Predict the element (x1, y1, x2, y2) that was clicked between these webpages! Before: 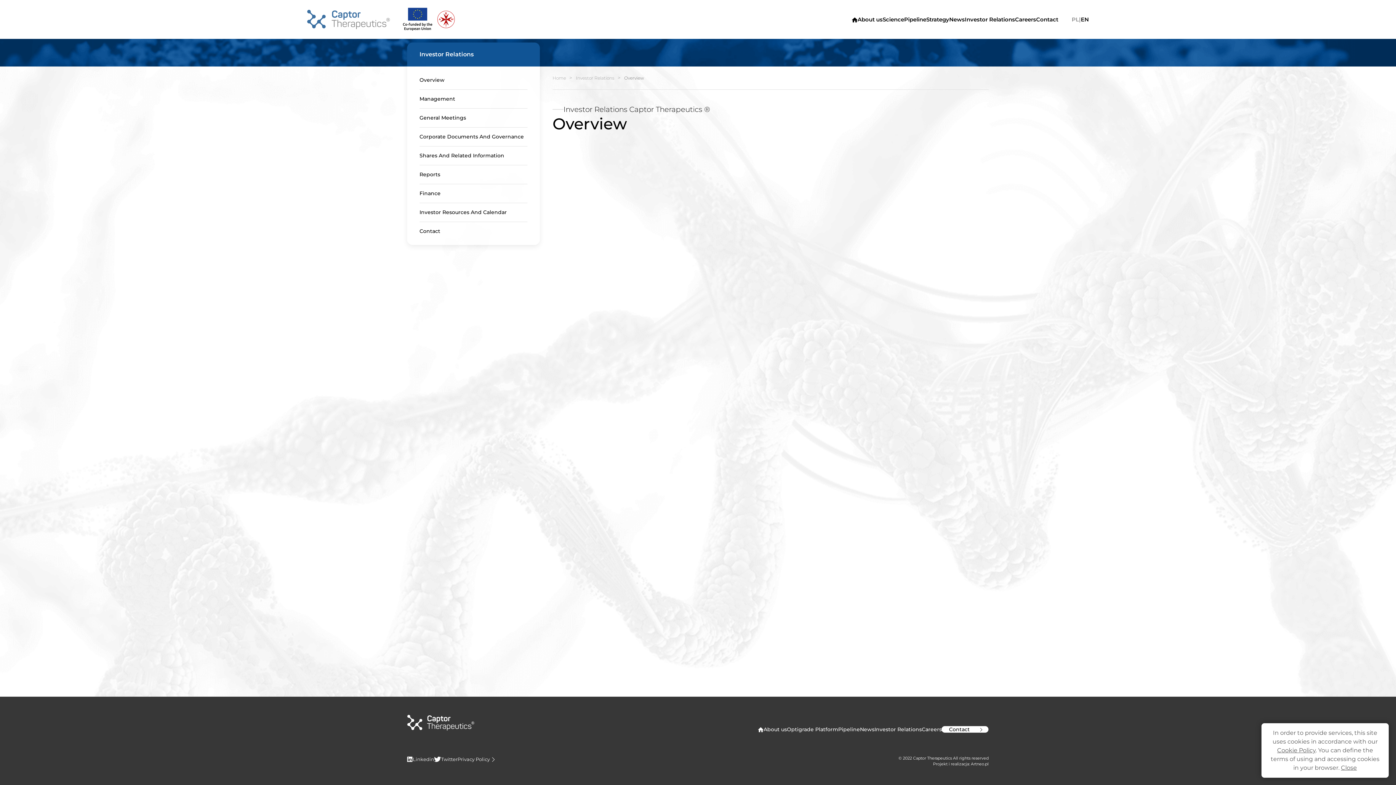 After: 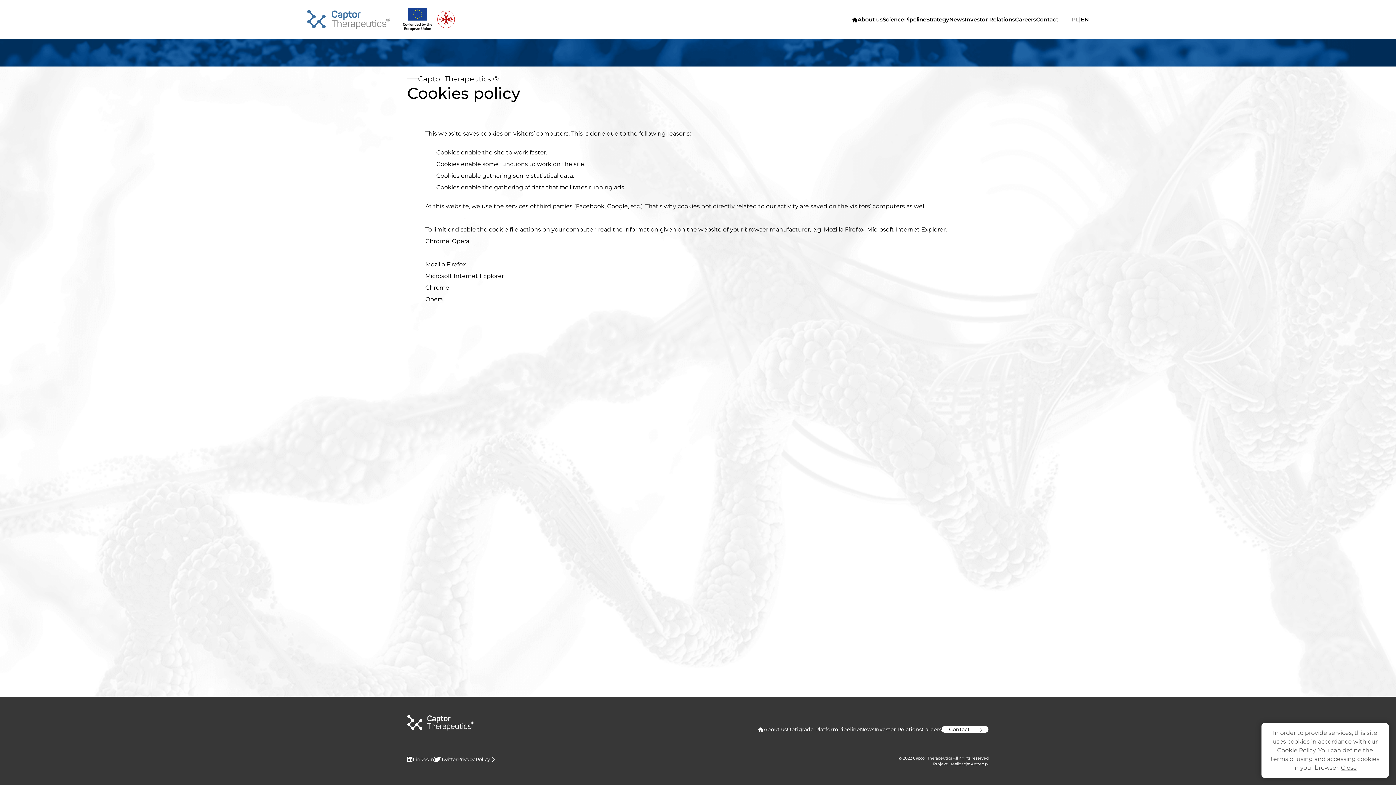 Action: label: Cookie Policy bbox: (1277, 747, 1316, 754)